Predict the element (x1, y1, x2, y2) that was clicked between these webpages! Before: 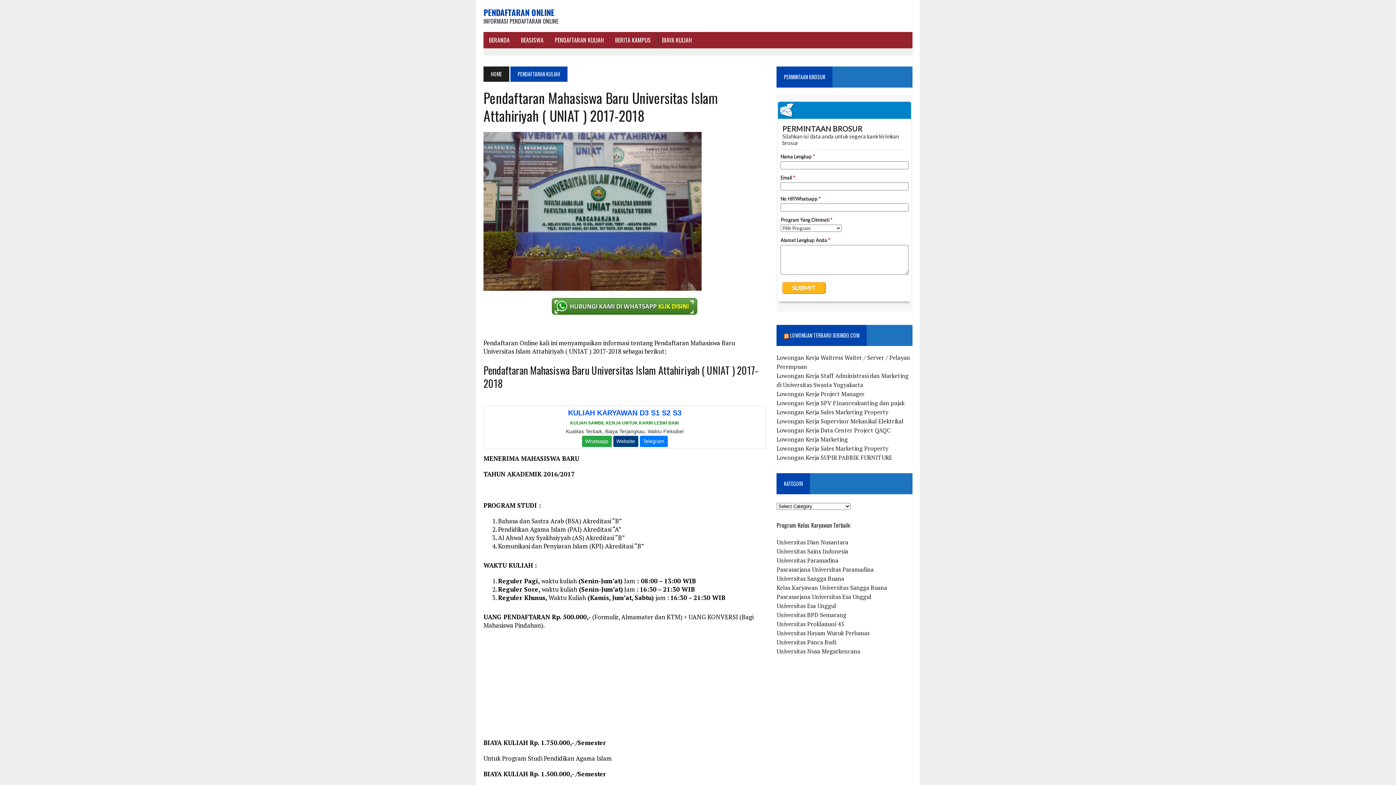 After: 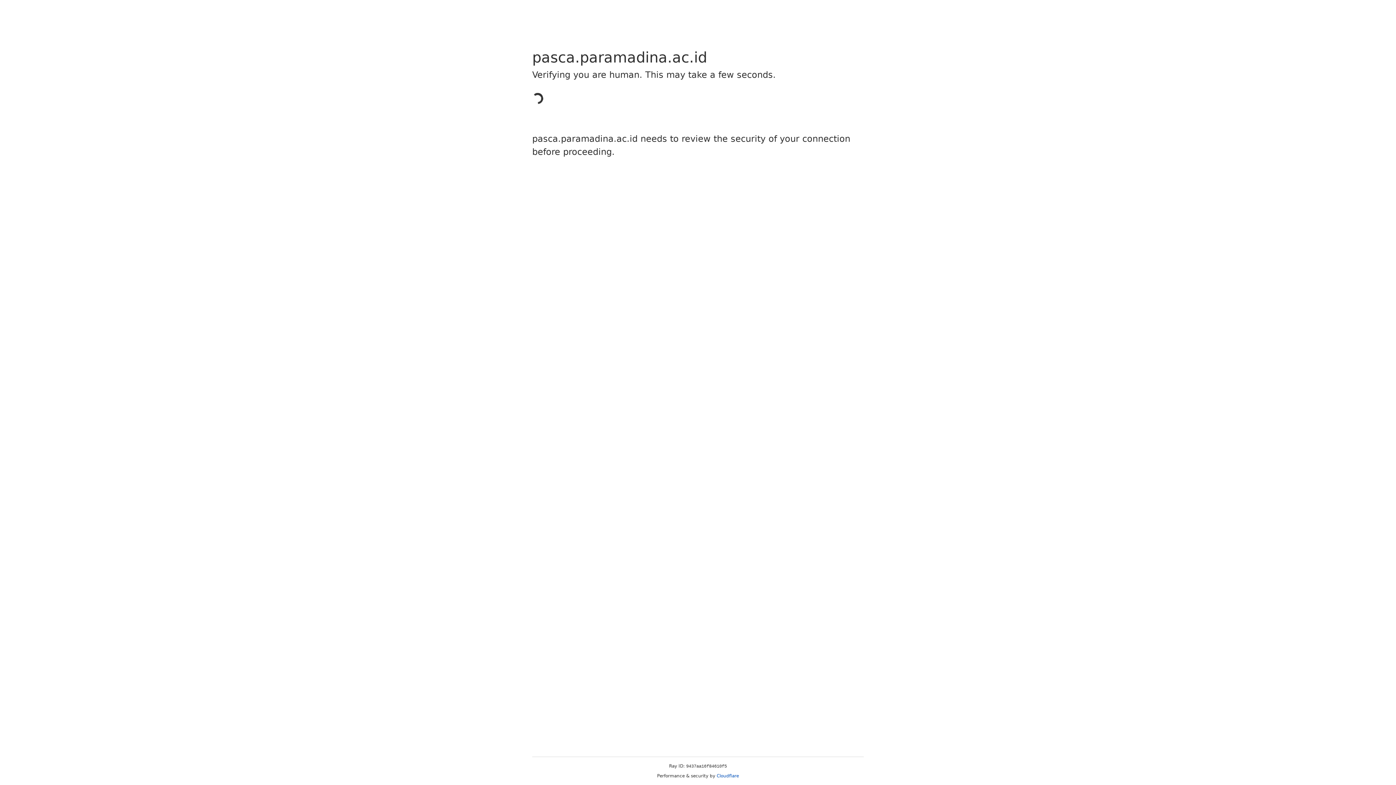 Action: bbox: (776, 565, 873, 573) label: Pascasarjana Universitas Paramadina